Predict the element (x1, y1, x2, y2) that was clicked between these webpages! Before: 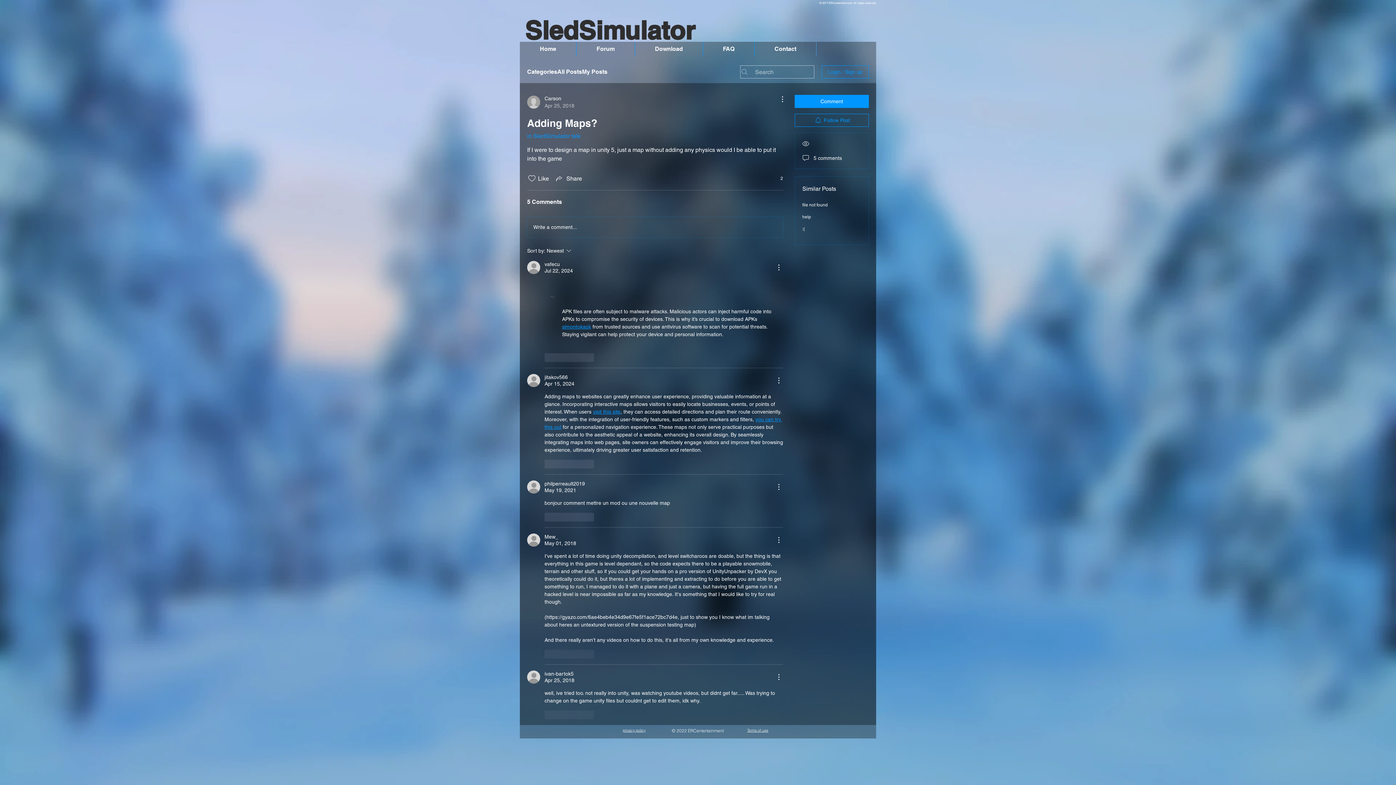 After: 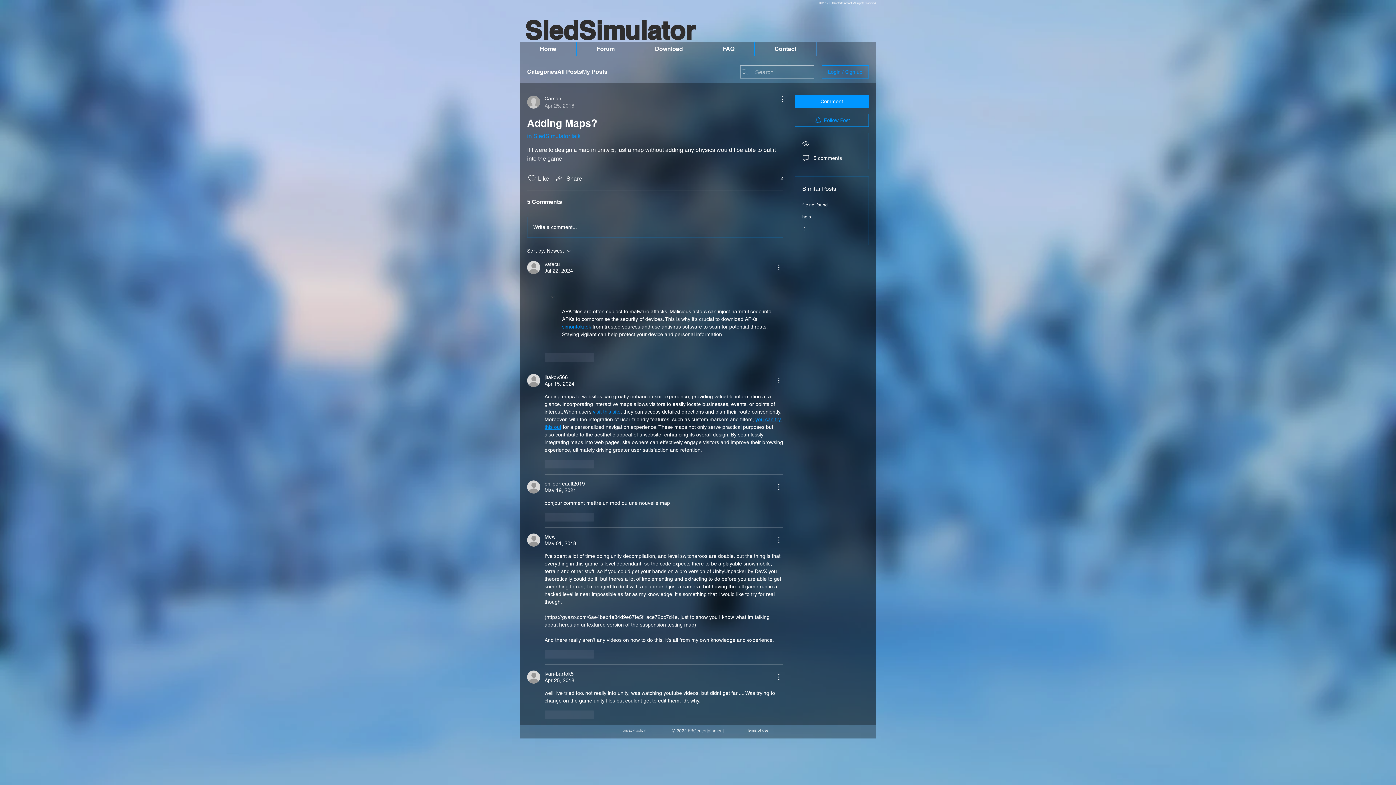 Action: label: More Actions bbox: (774, 536, 783, 544)